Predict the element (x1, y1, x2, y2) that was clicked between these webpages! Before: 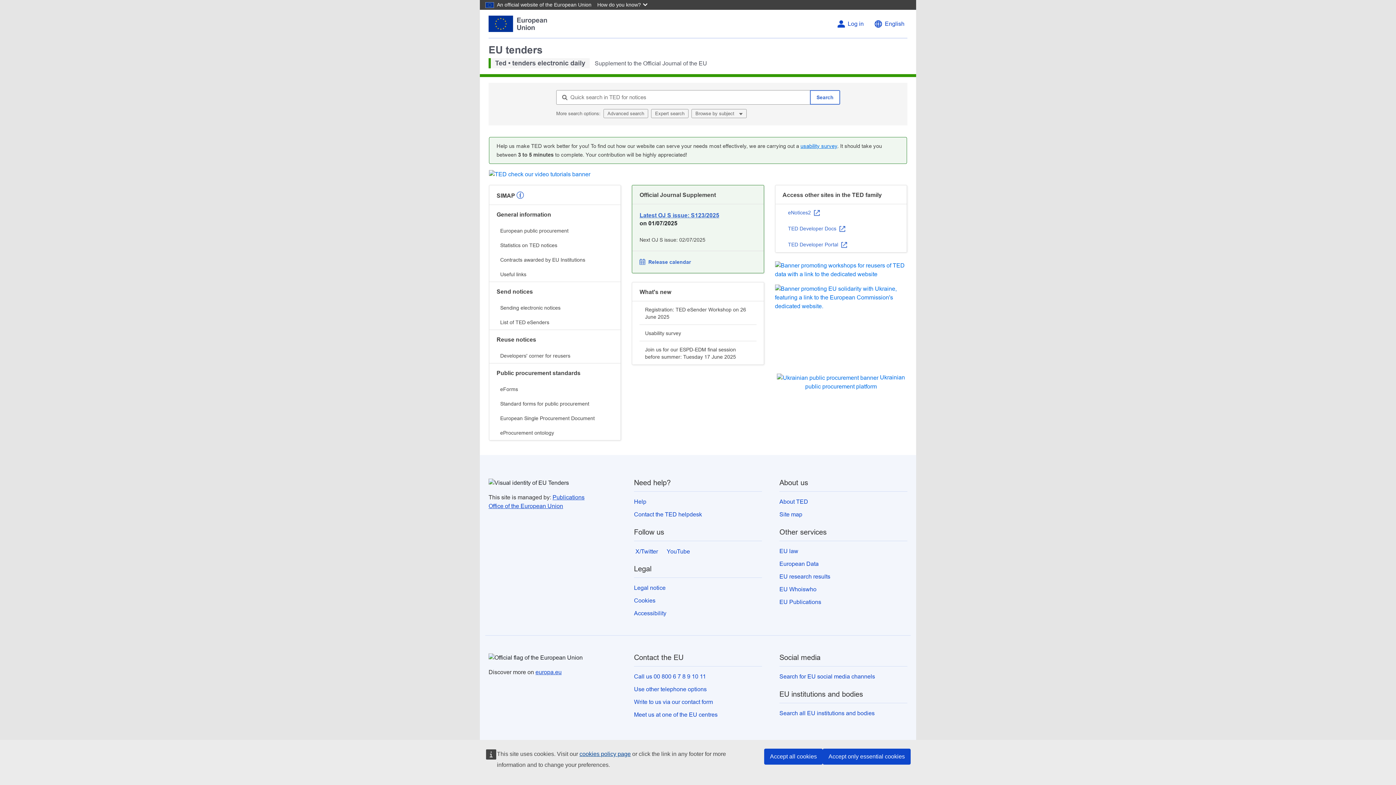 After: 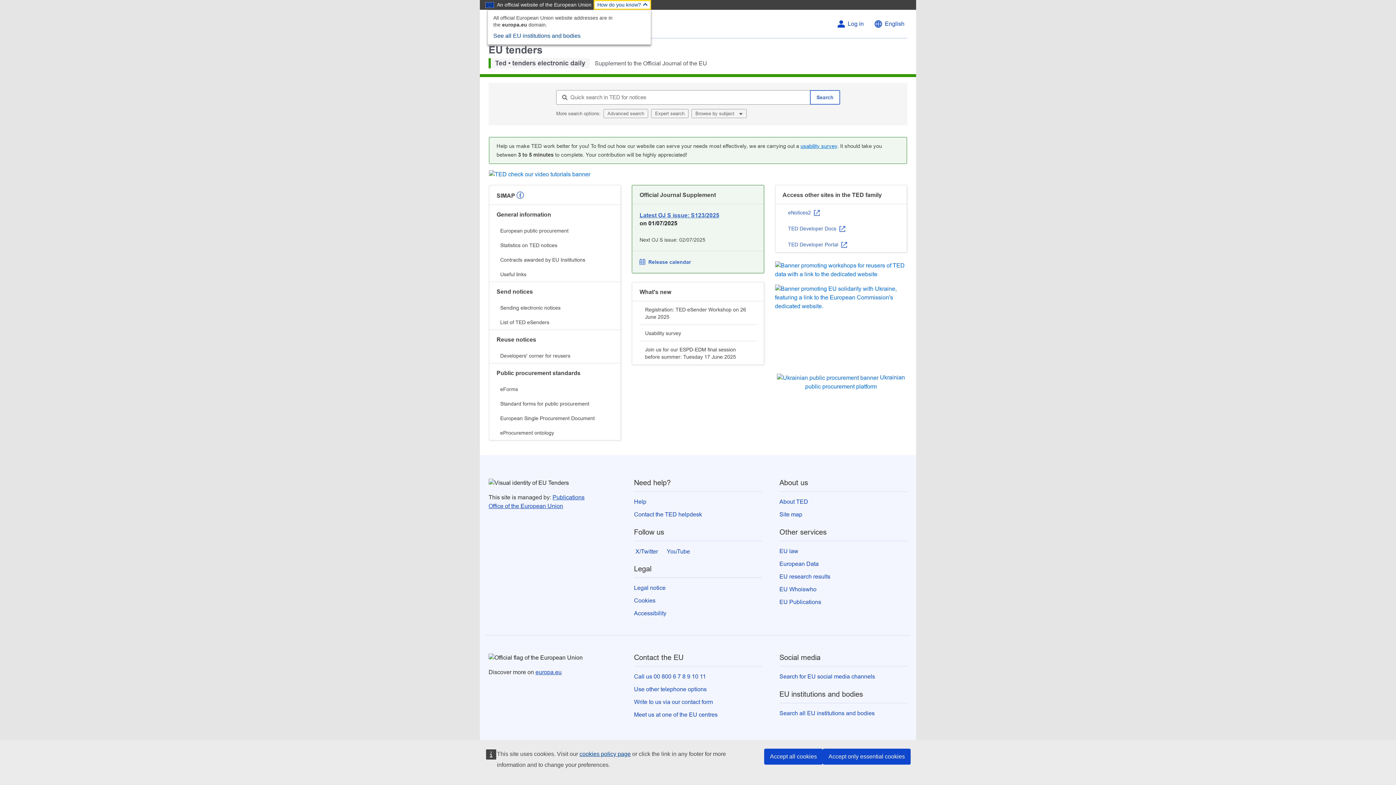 Action: label: How do you know? bbox: (593, 0, 651, 9)